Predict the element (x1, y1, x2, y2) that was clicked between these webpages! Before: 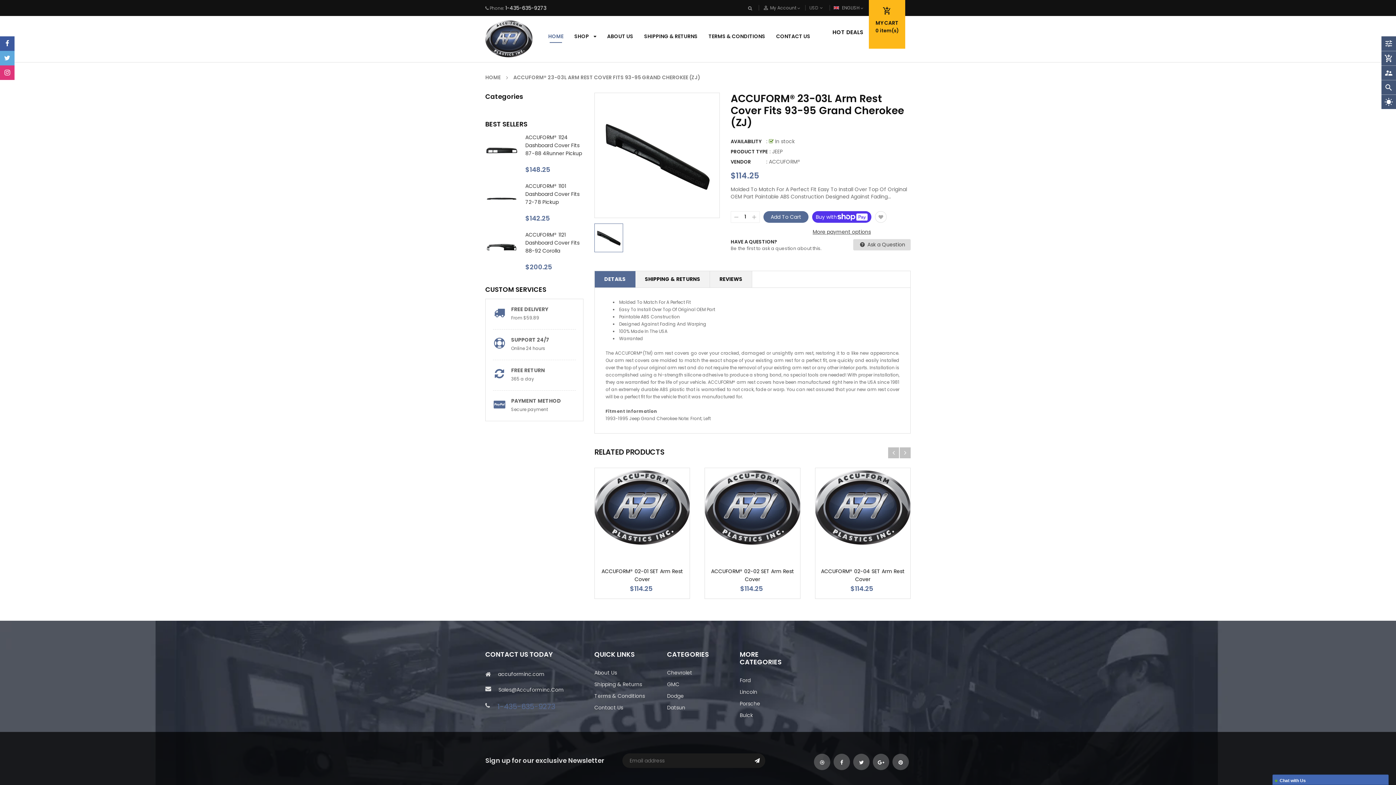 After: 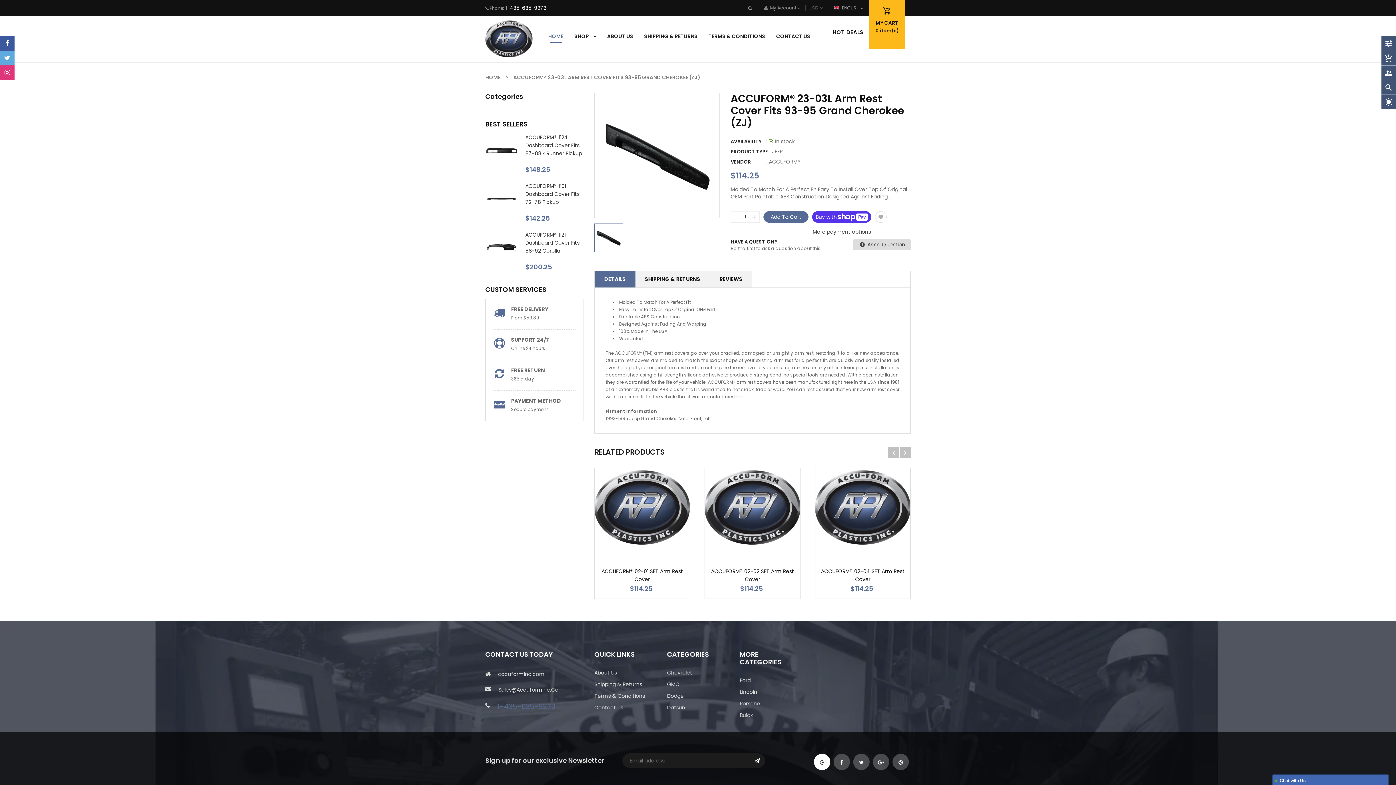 Action: bbox: (814, 754, 830, 770)